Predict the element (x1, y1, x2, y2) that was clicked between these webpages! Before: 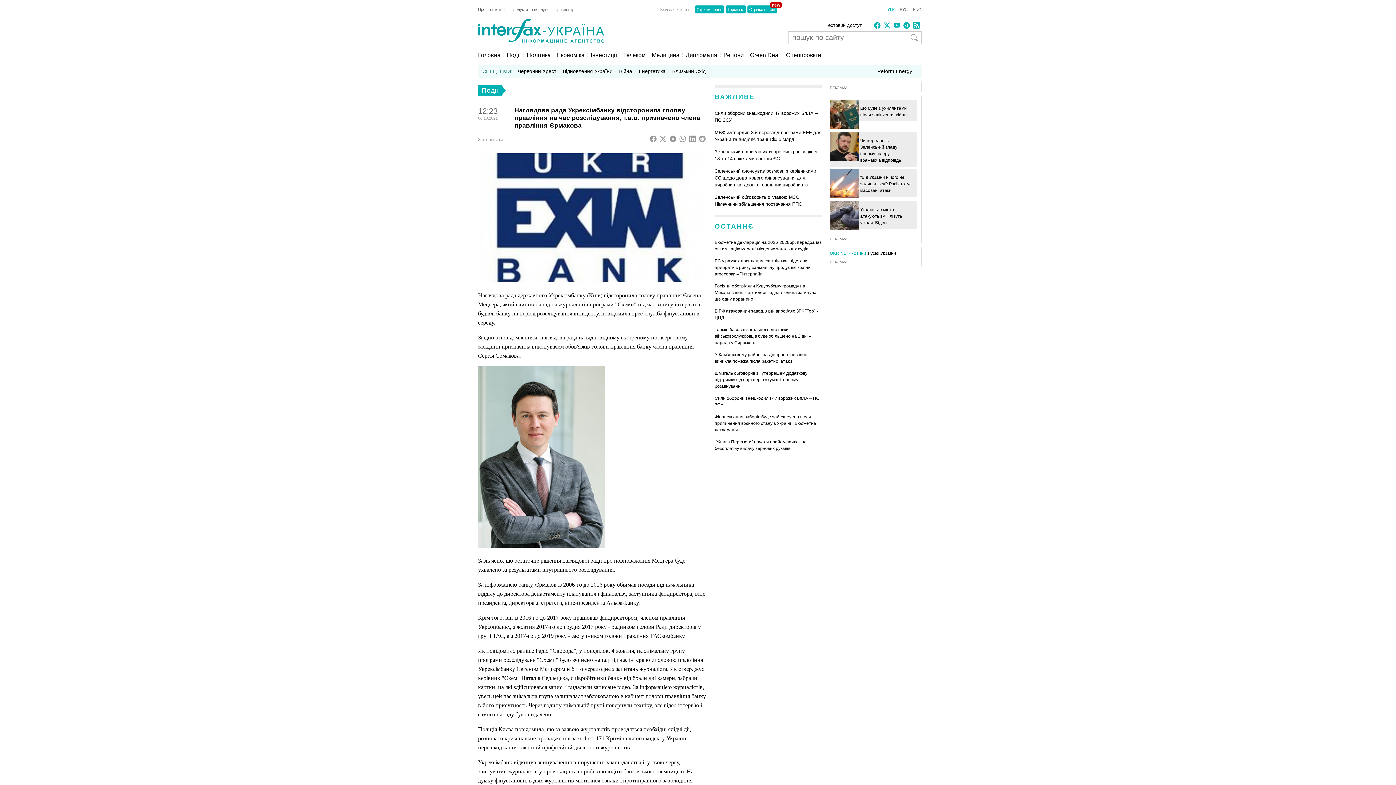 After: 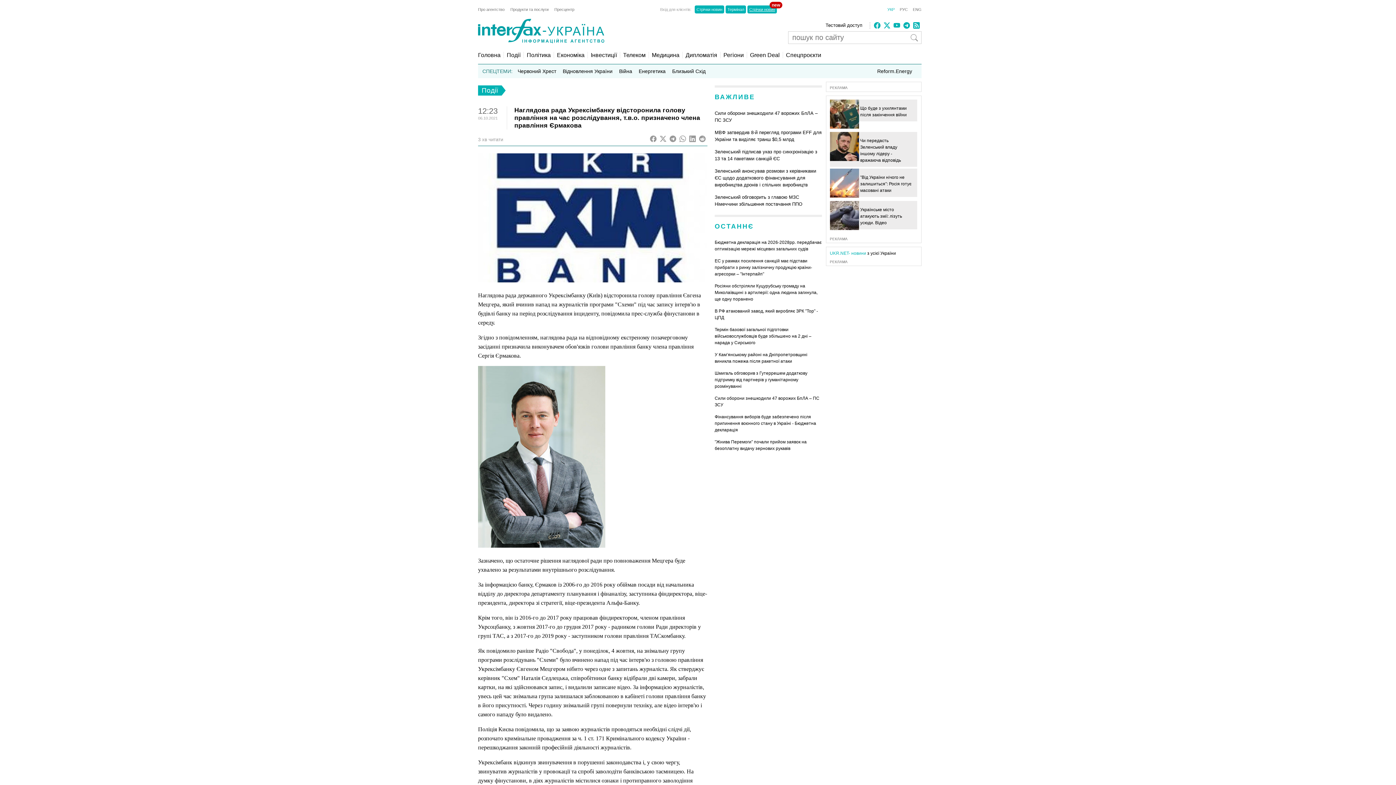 Action: label: Стрічки новин
new bbox: (747, 5, 777, 13)